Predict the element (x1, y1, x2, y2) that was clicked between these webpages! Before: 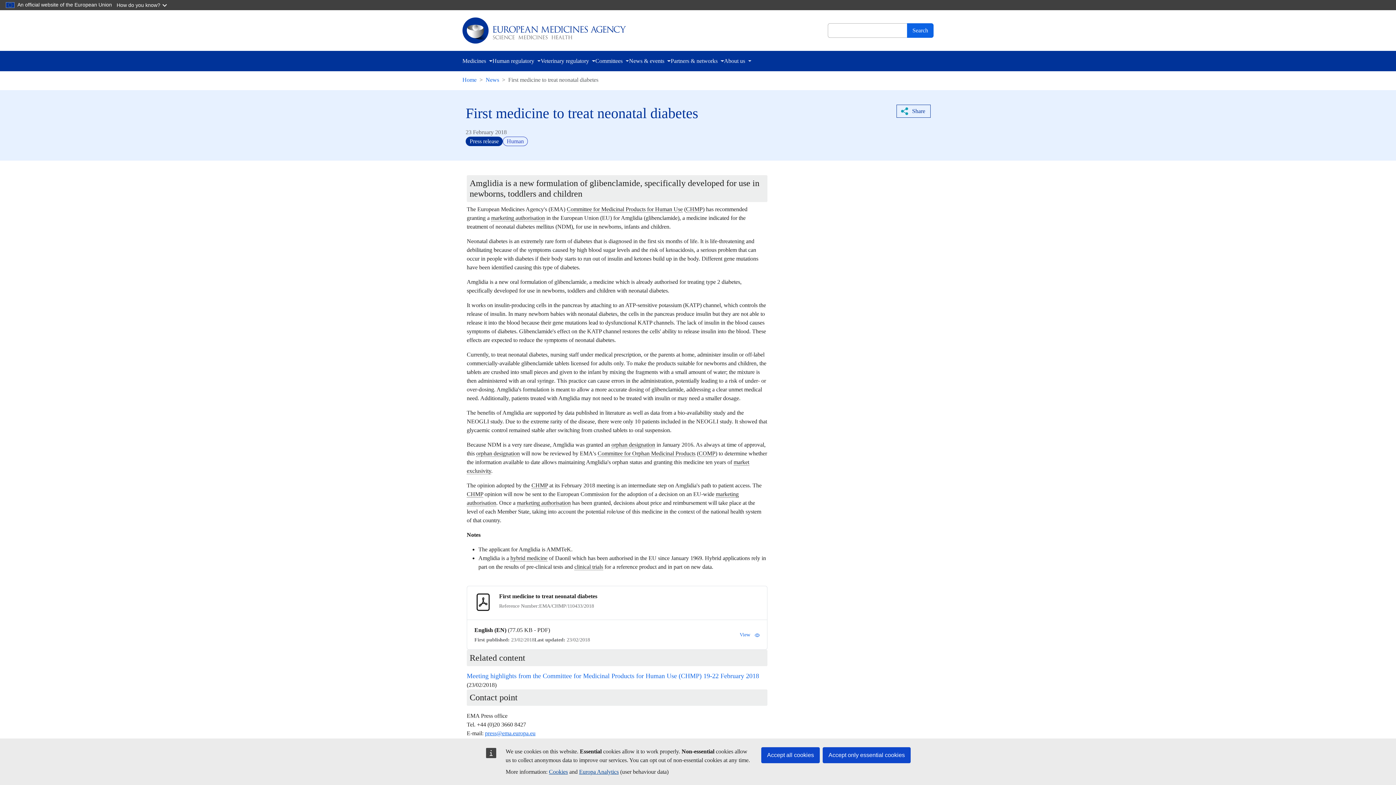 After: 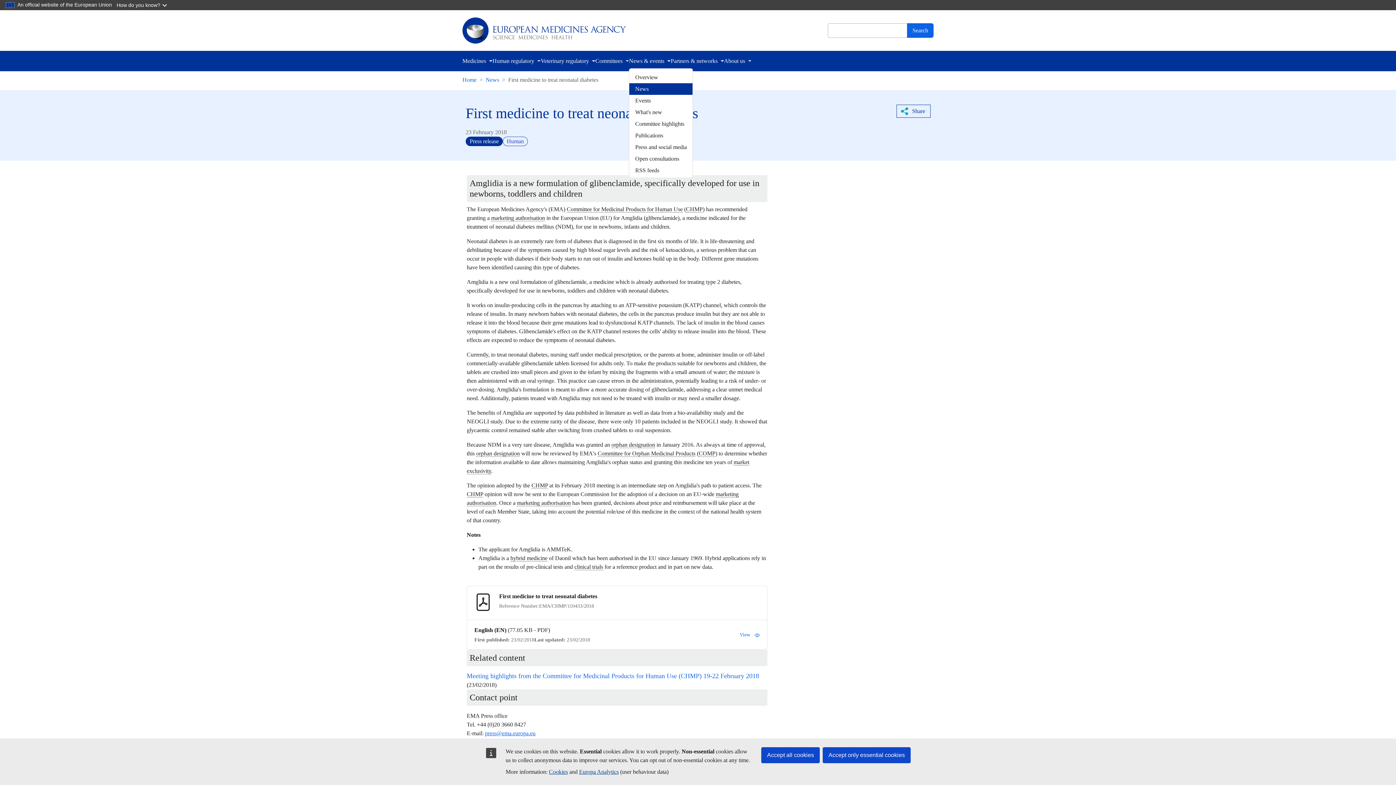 Action: bbox: (629, 56, 670, 65) label: News & events